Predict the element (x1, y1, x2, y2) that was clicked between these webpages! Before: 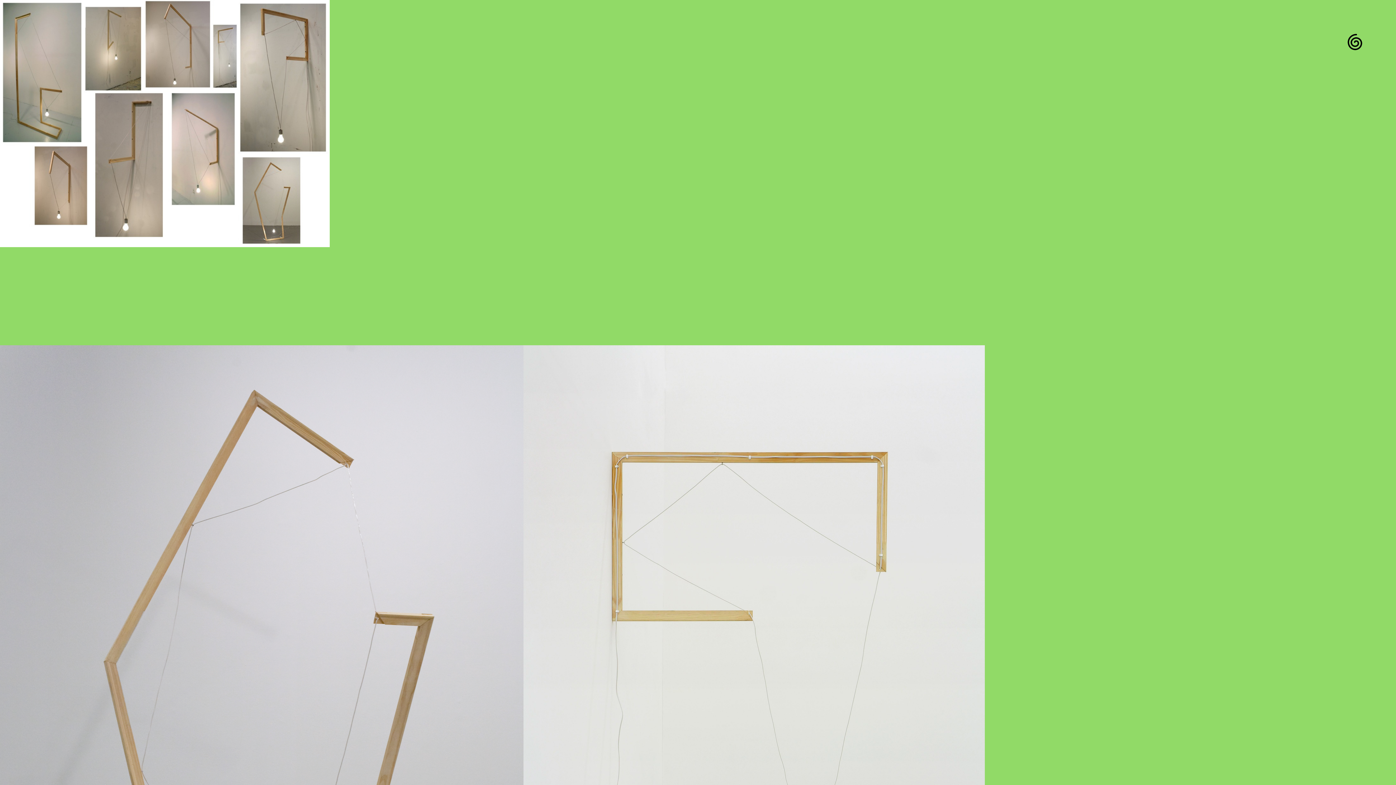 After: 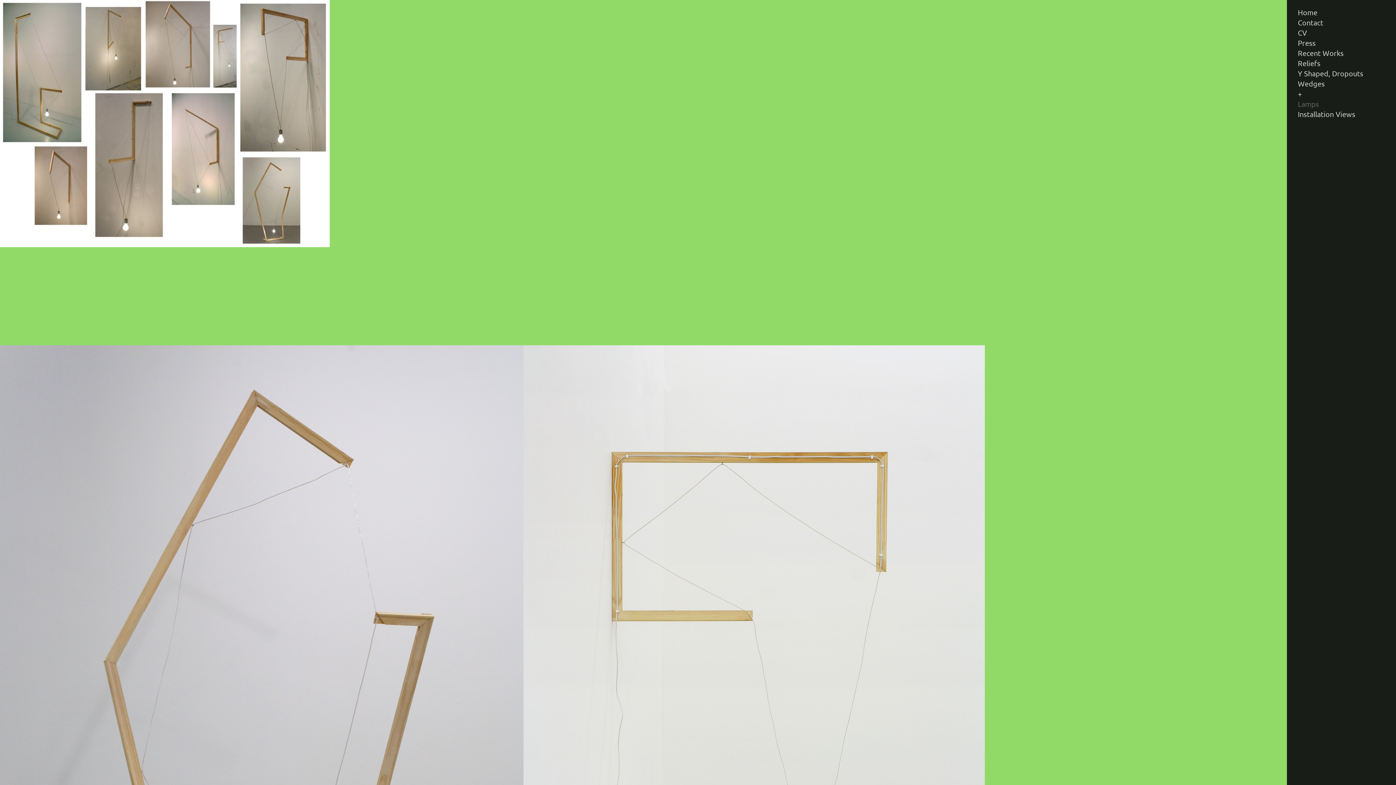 Action: bbox: (1347, 33, 1362, 50)